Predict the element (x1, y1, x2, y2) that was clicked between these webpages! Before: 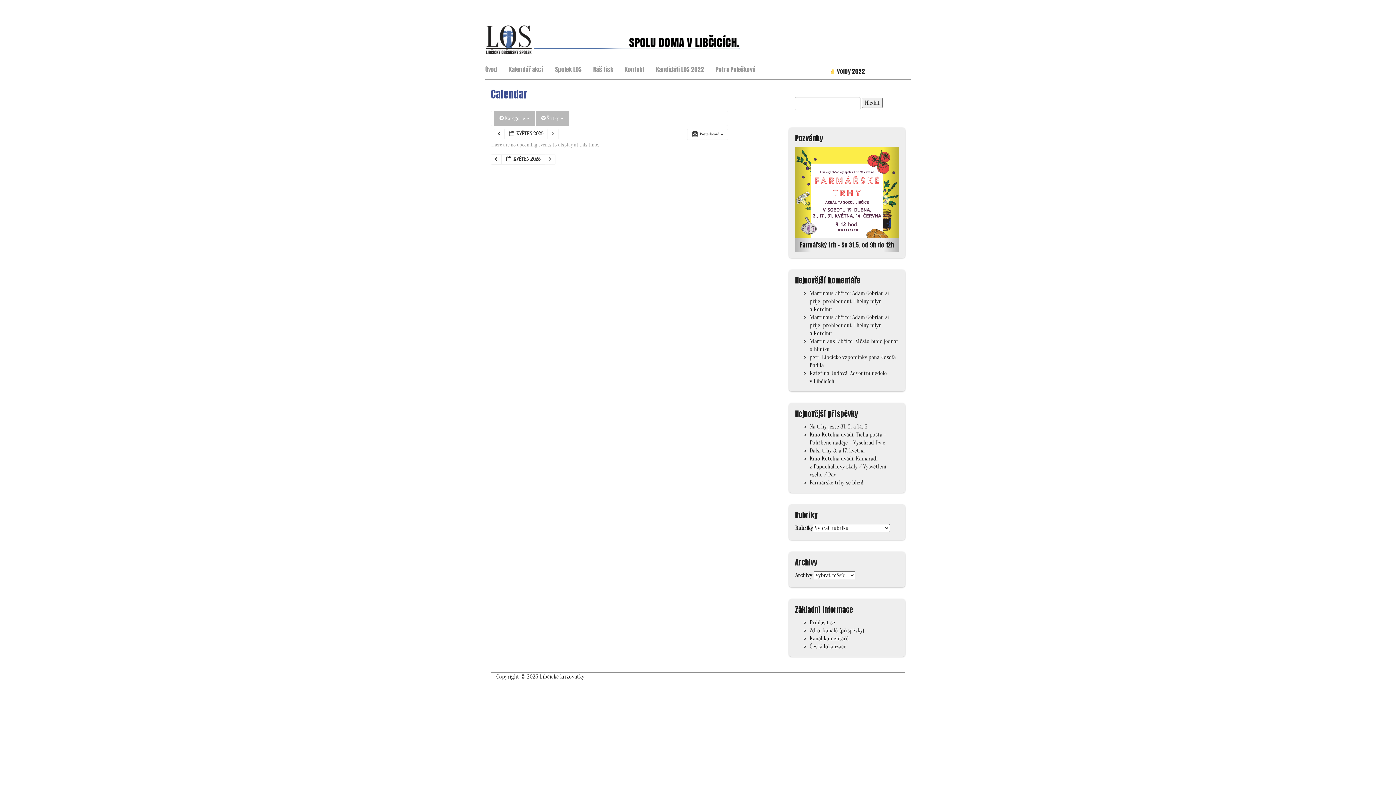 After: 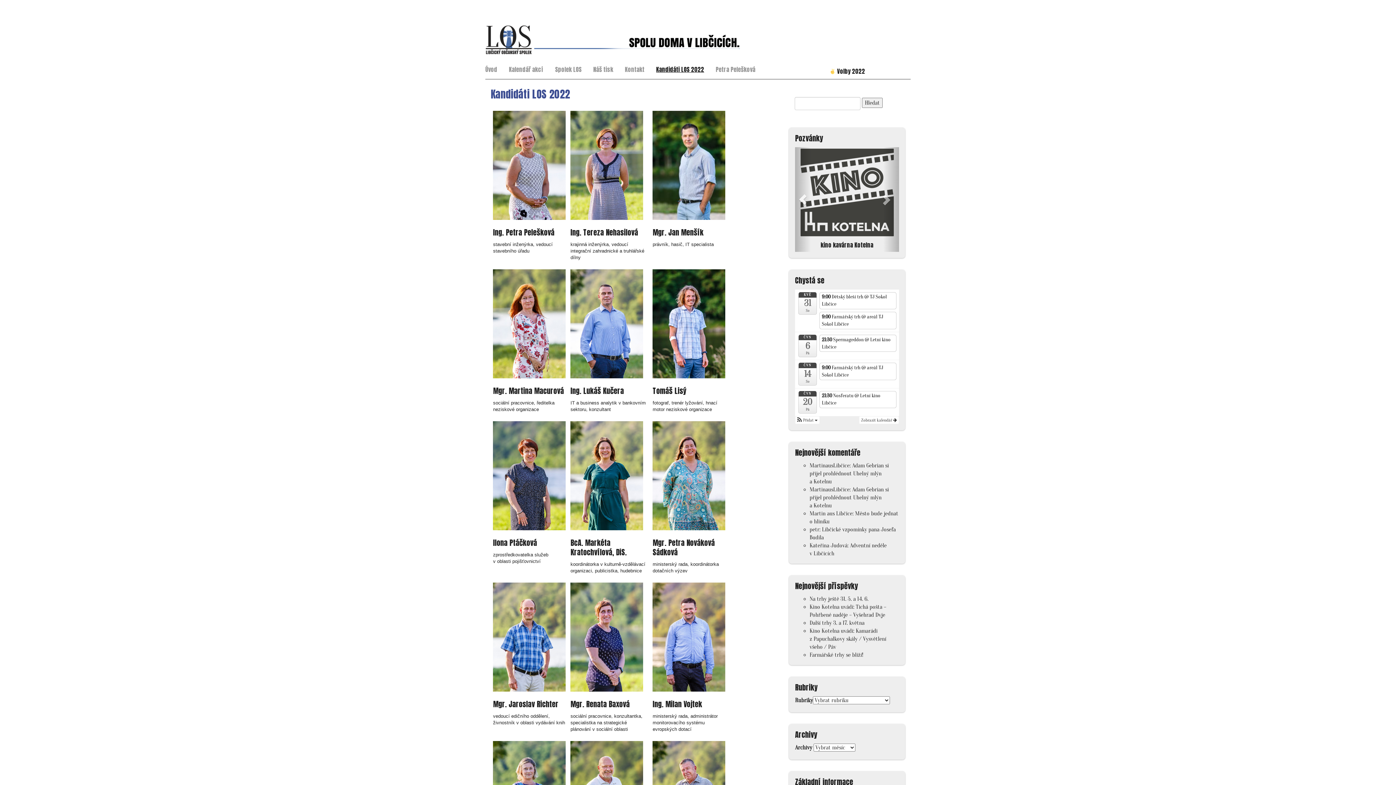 Action: label: Kandidáti LOS 2022 bbox: (650, 61, 709, 76)